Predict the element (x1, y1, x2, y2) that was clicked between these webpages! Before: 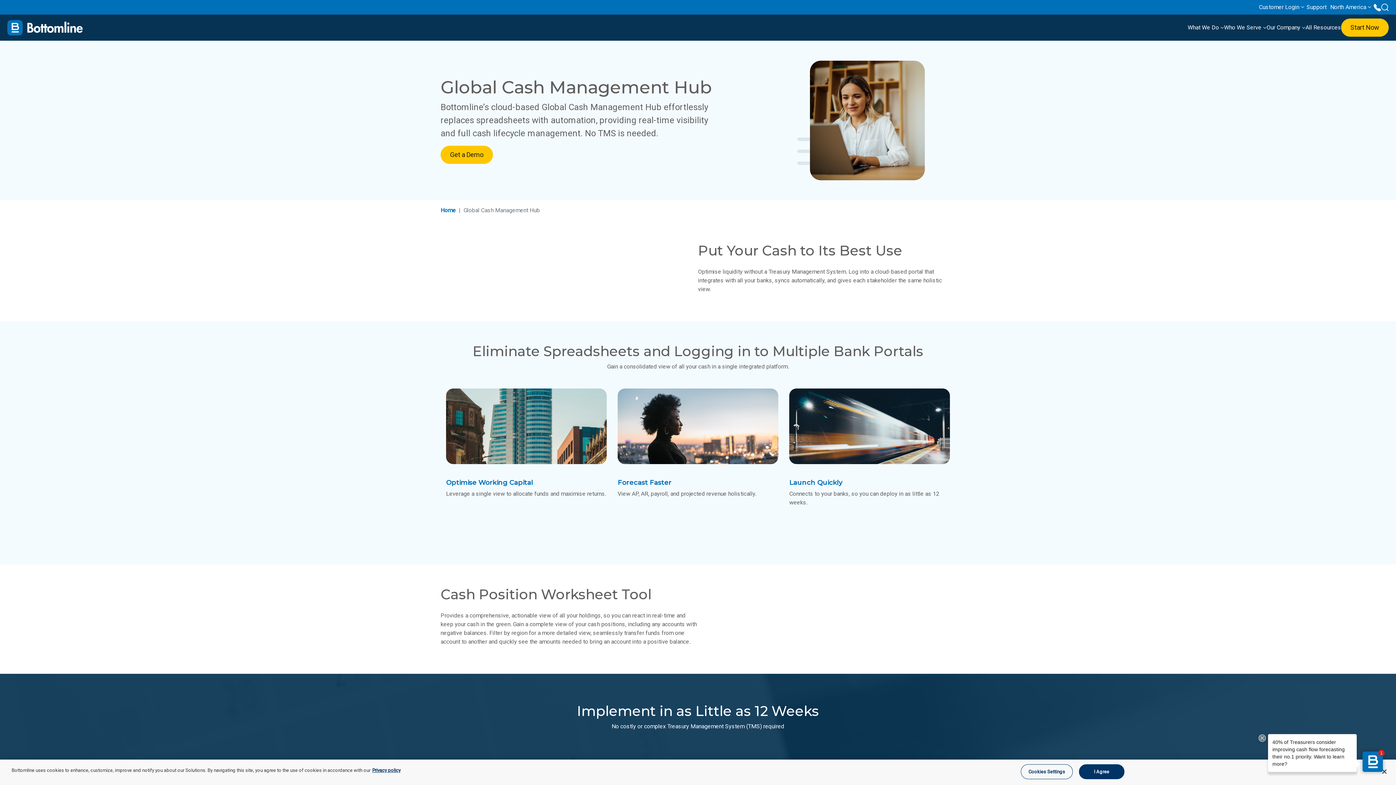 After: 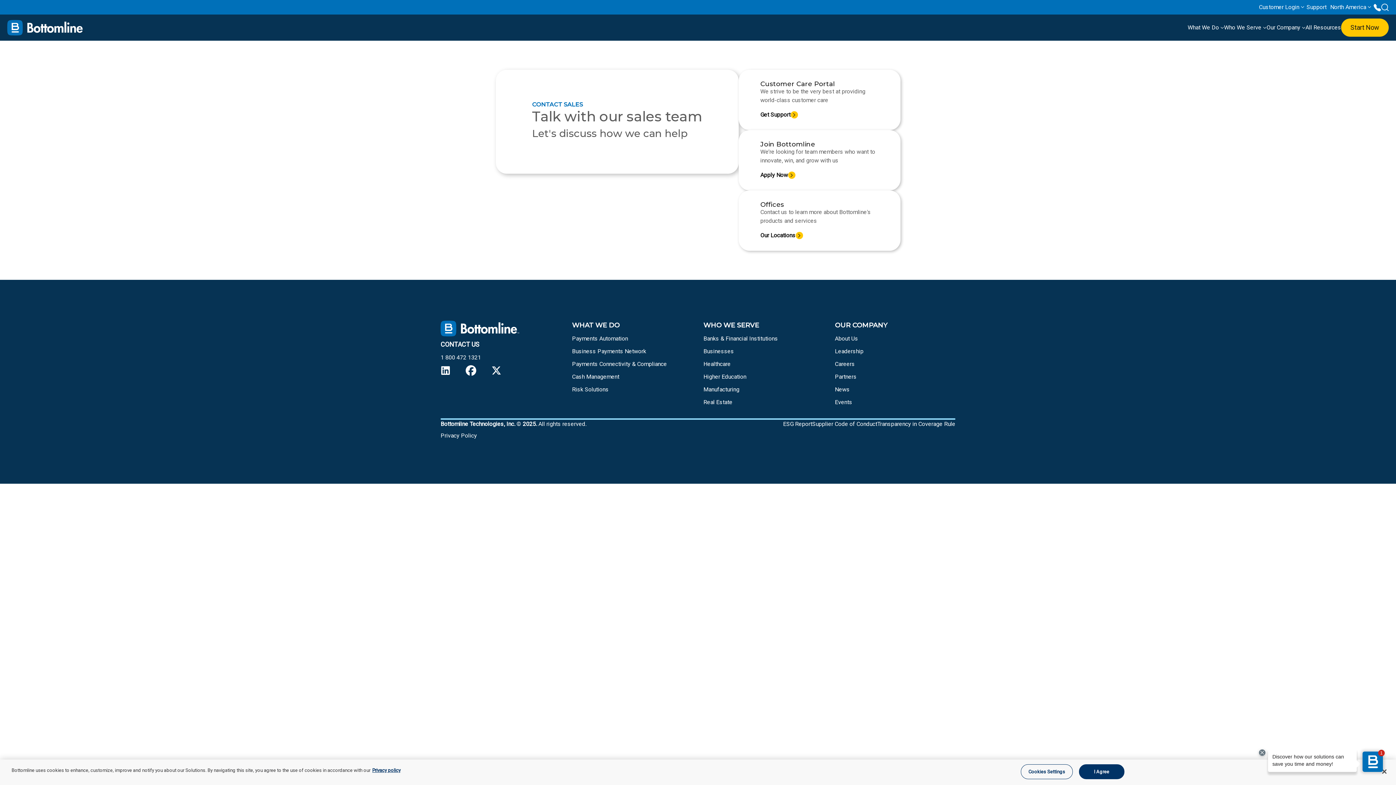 Action: bbox: (1341, 18, 1389, 36) label: Start Now